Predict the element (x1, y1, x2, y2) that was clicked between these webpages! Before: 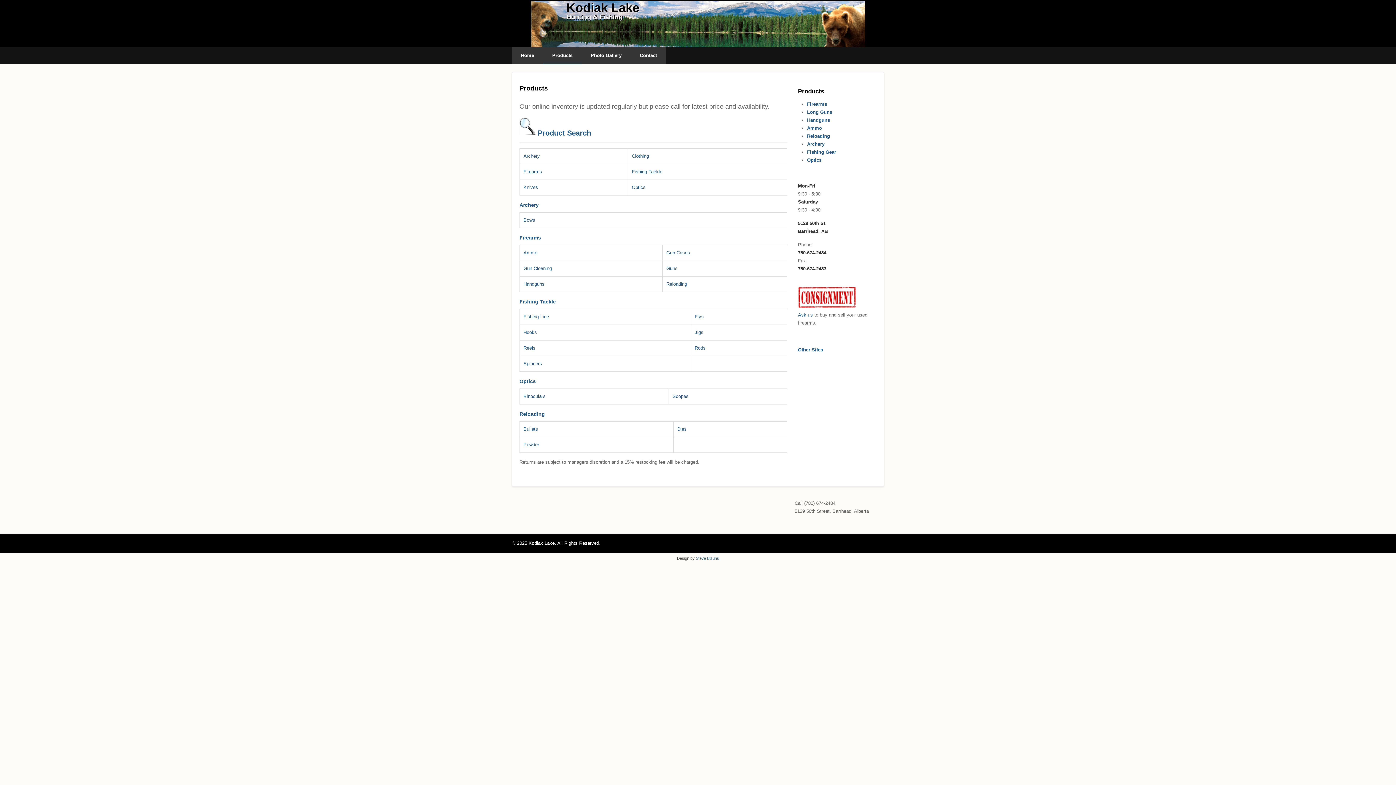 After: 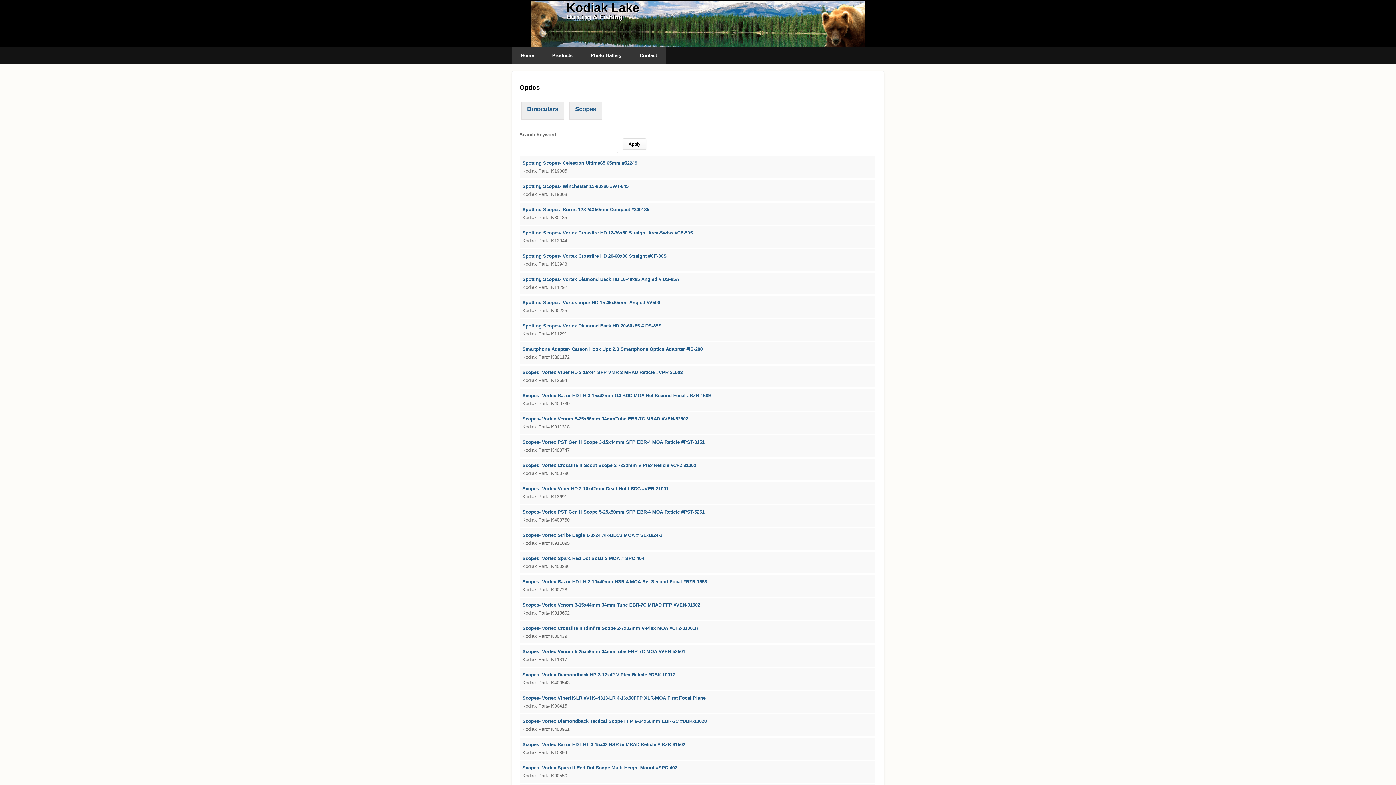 Action: label: Optics bbox: (632, 184, 645, 190)